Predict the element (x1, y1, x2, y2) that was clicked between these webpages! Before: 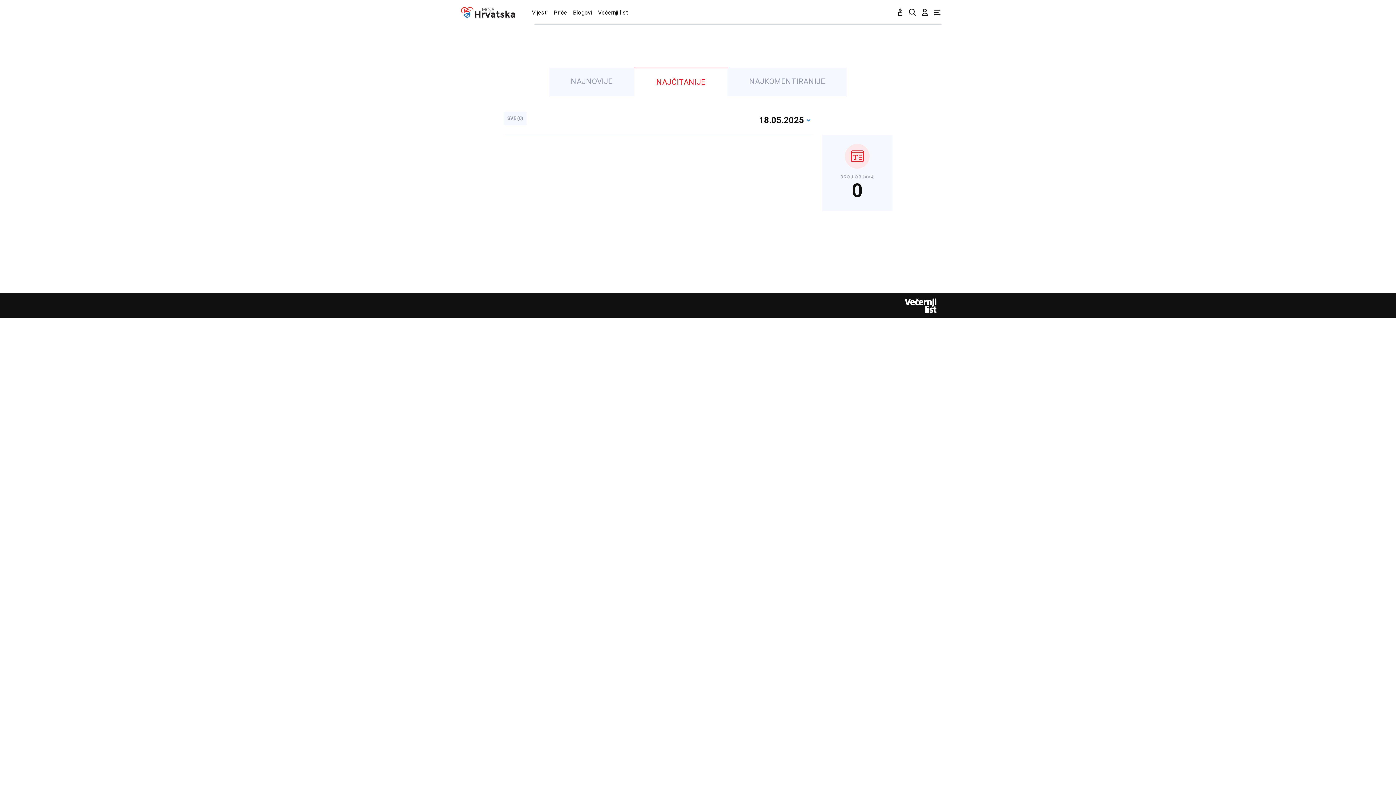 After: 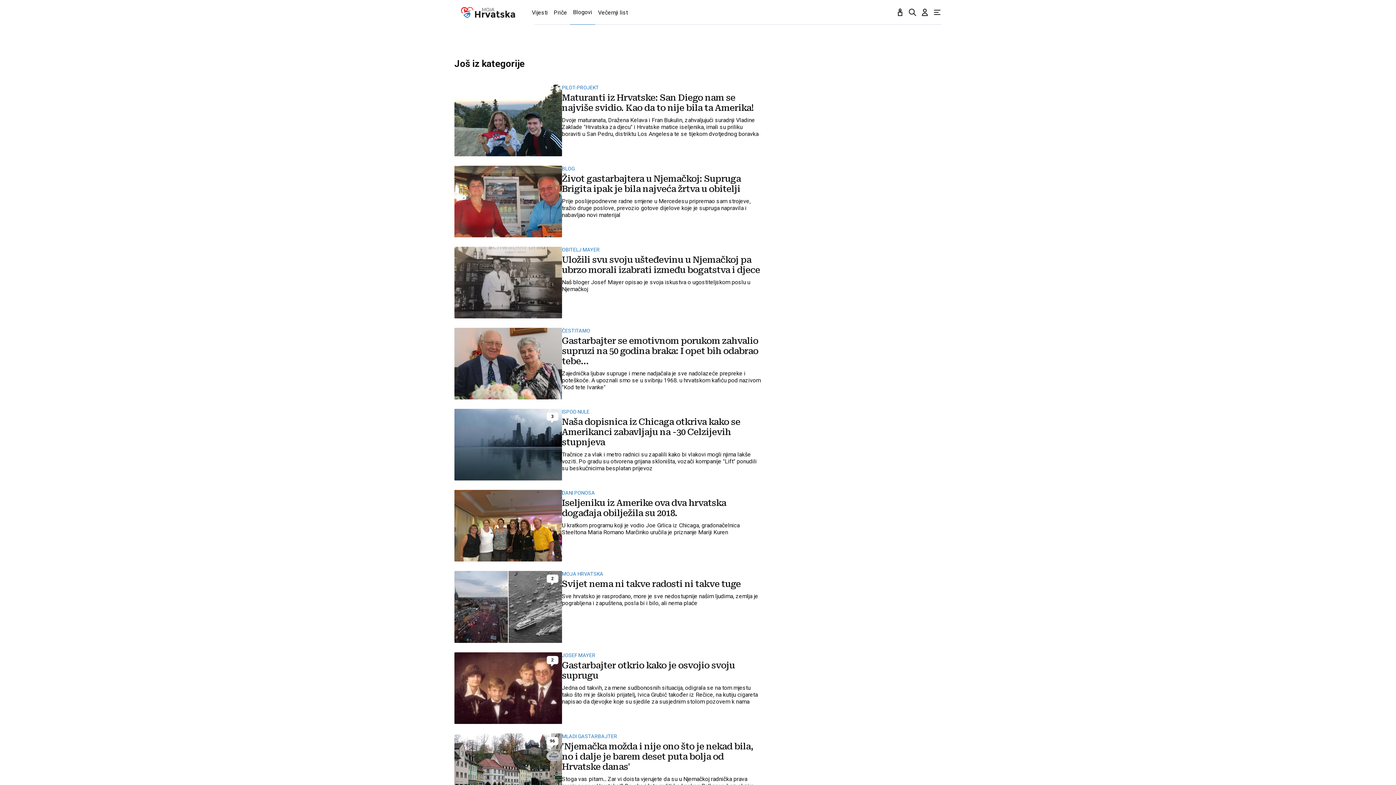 Action: label: Blogovi bbox: (570, 0, 595, 24)